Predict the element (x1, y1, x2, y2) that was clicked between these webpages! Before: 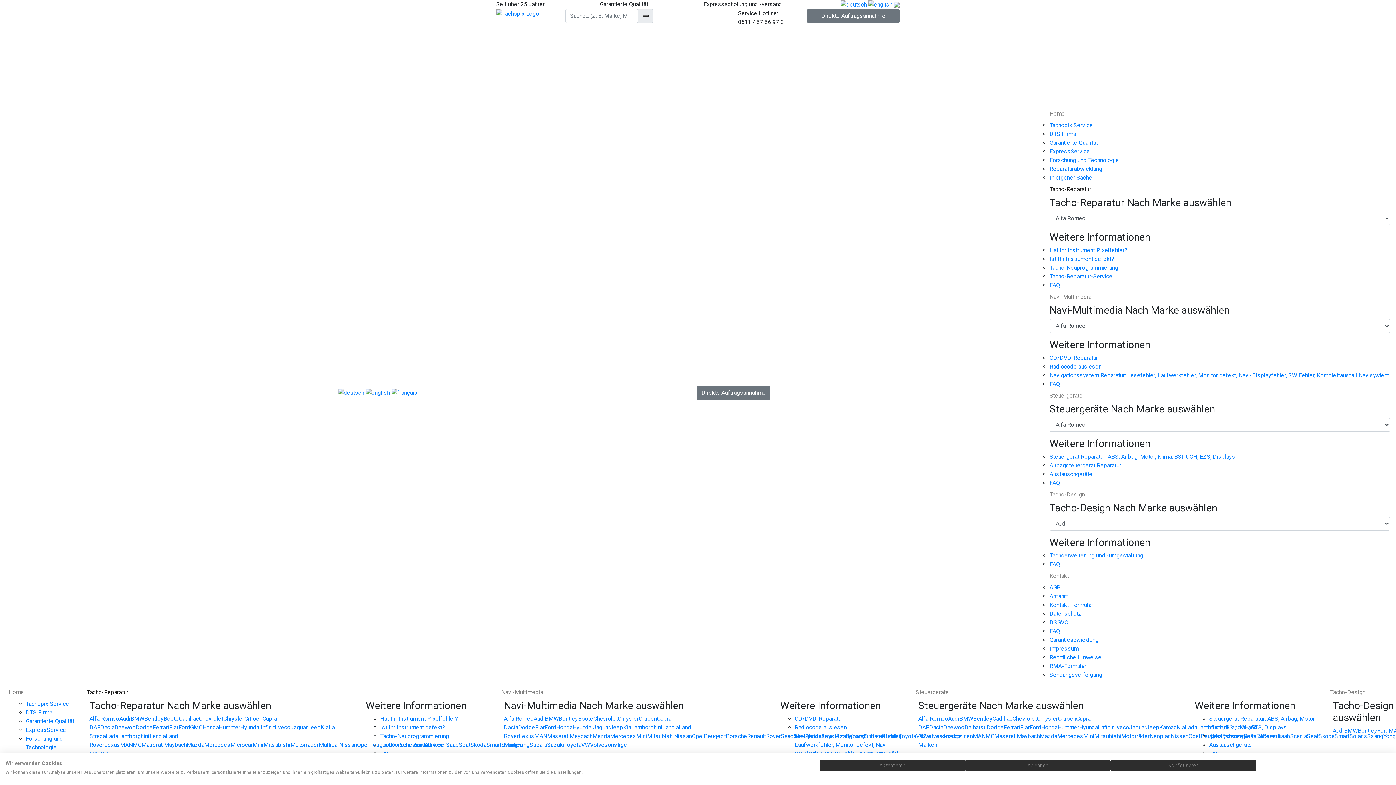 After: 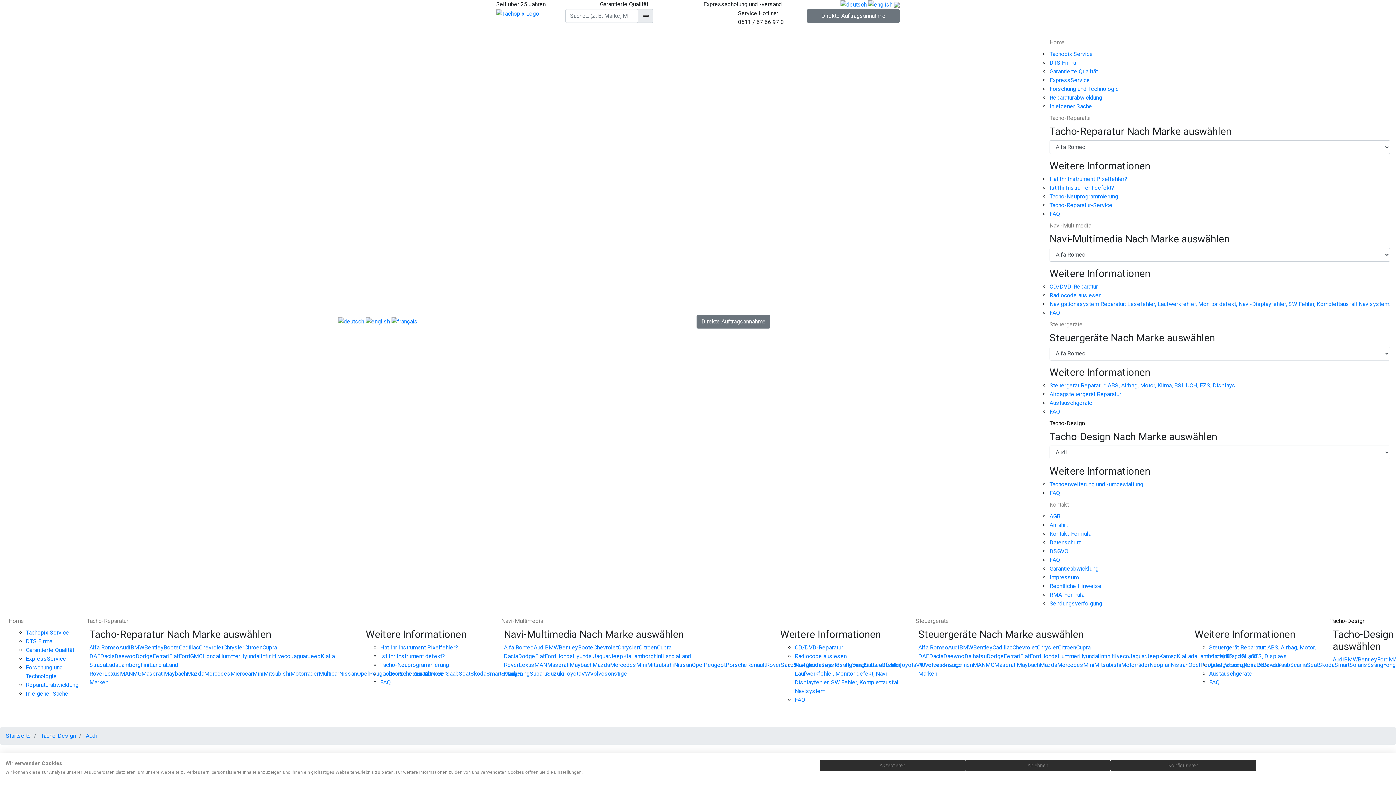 Action: label: Audi bbox: (1333, 727, 1344, 734)